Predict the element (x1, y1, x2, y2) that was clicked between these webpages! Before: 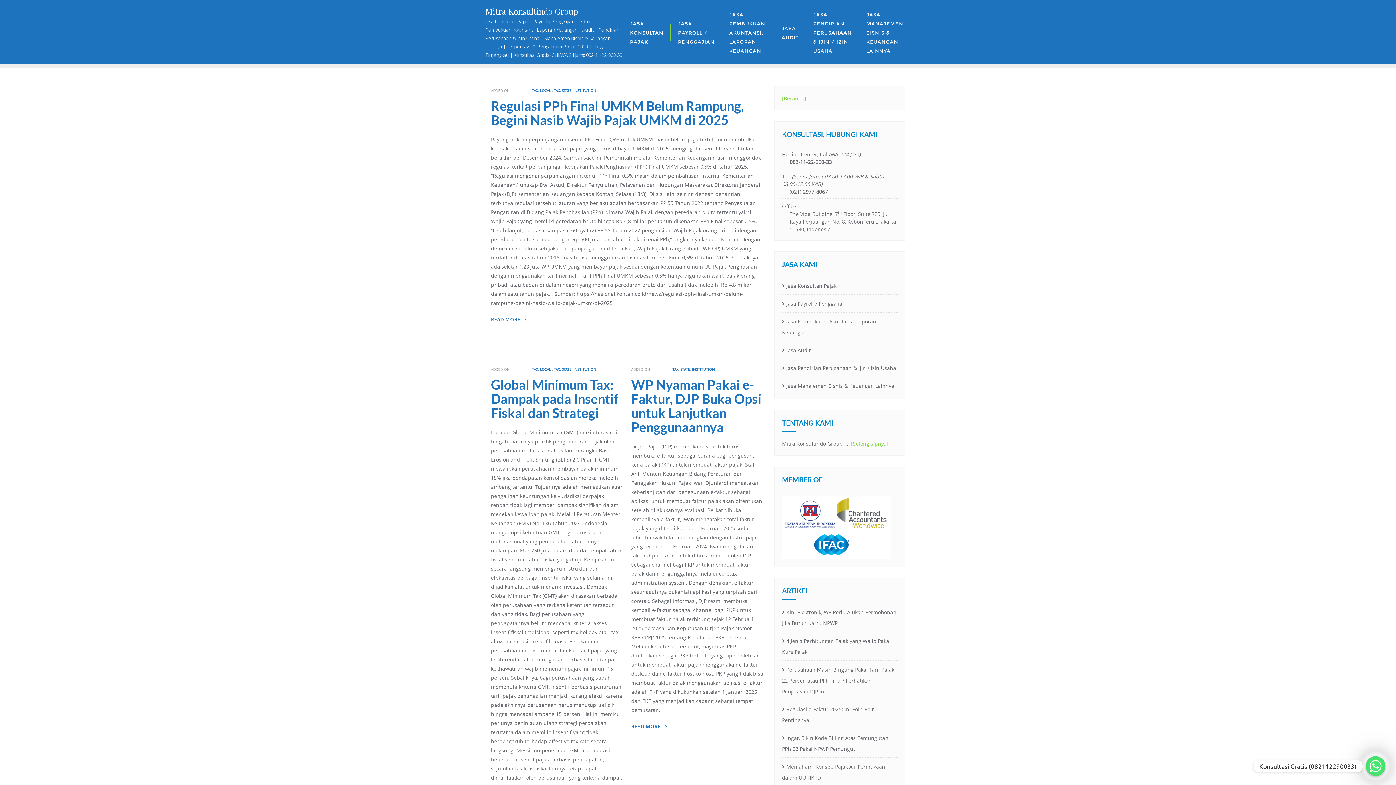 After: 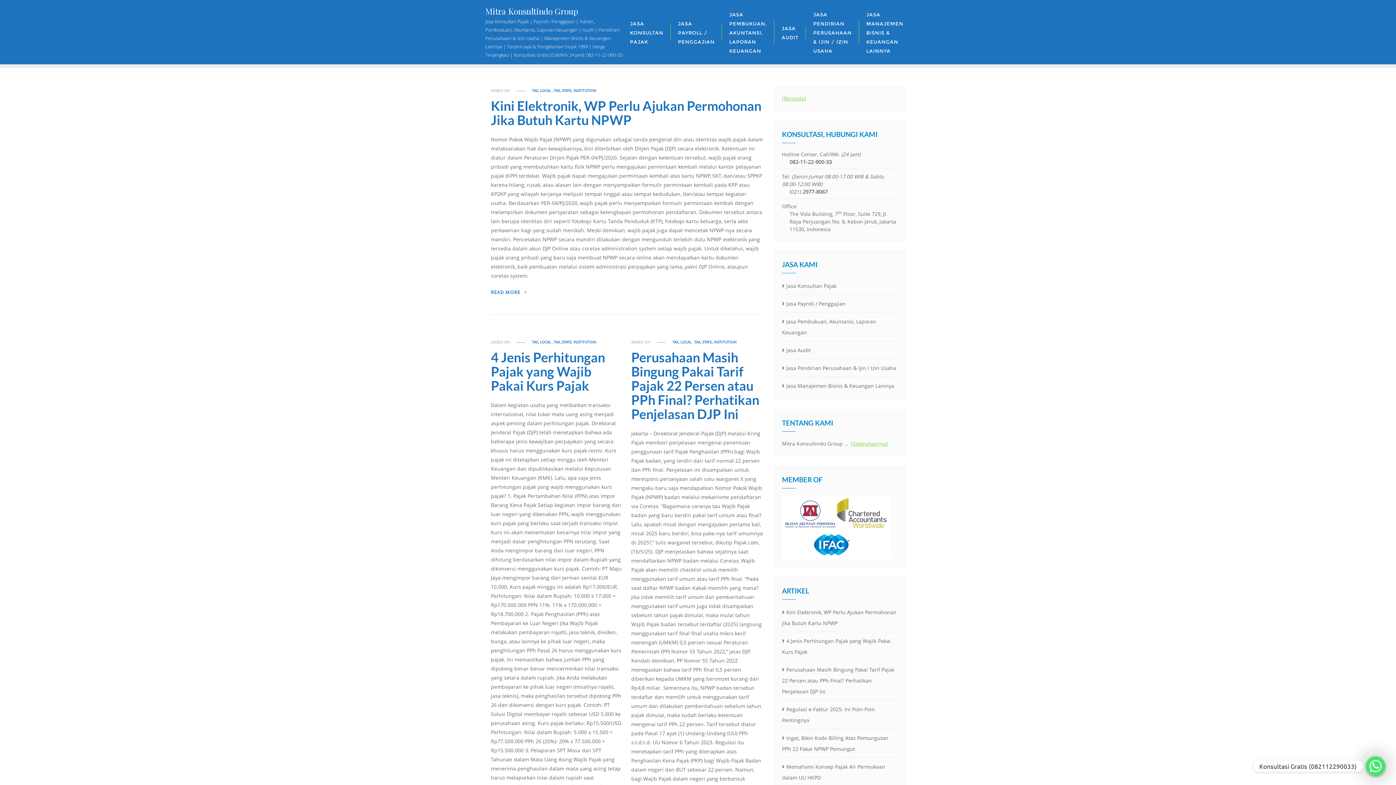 Action: label: TAX, STATE, INSTITUTION bbox: (553, 88, 596, 93)